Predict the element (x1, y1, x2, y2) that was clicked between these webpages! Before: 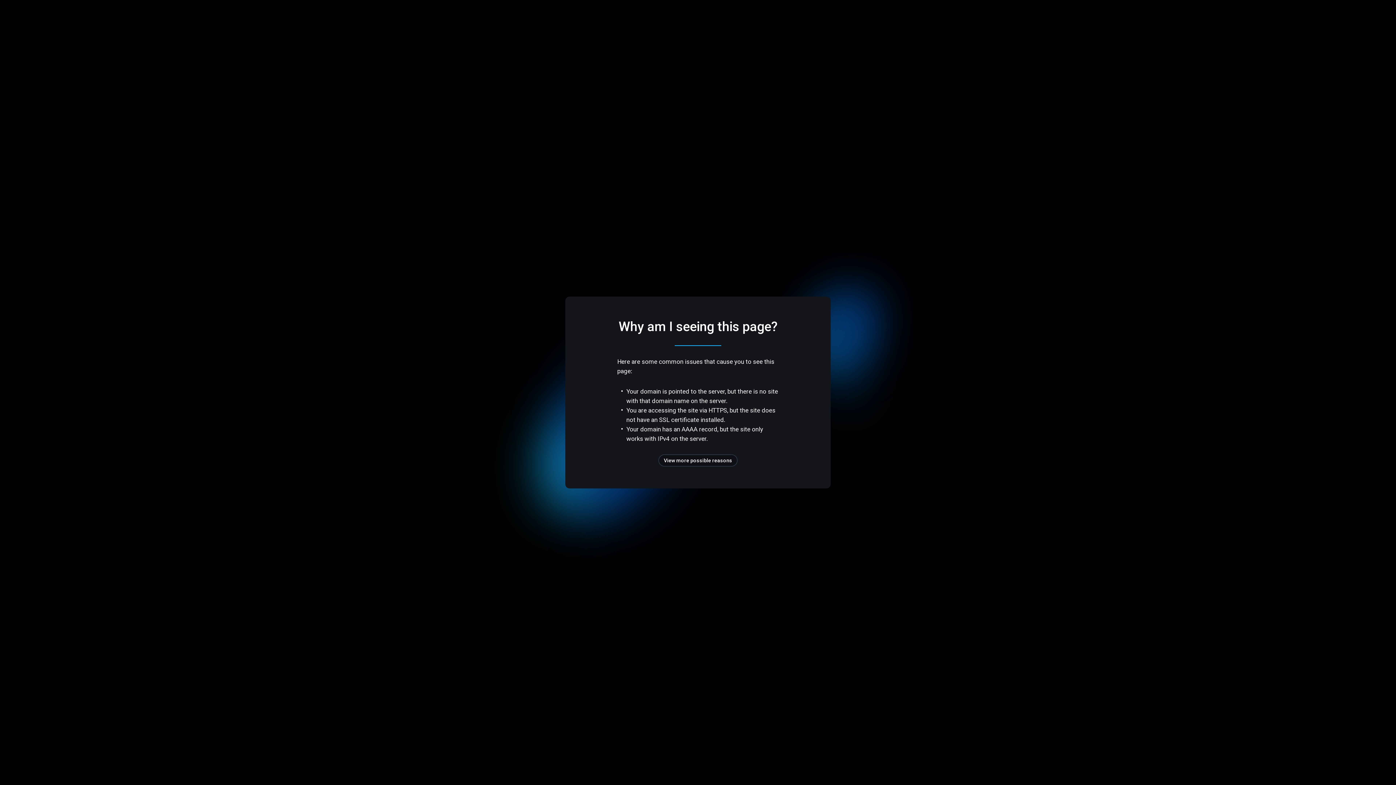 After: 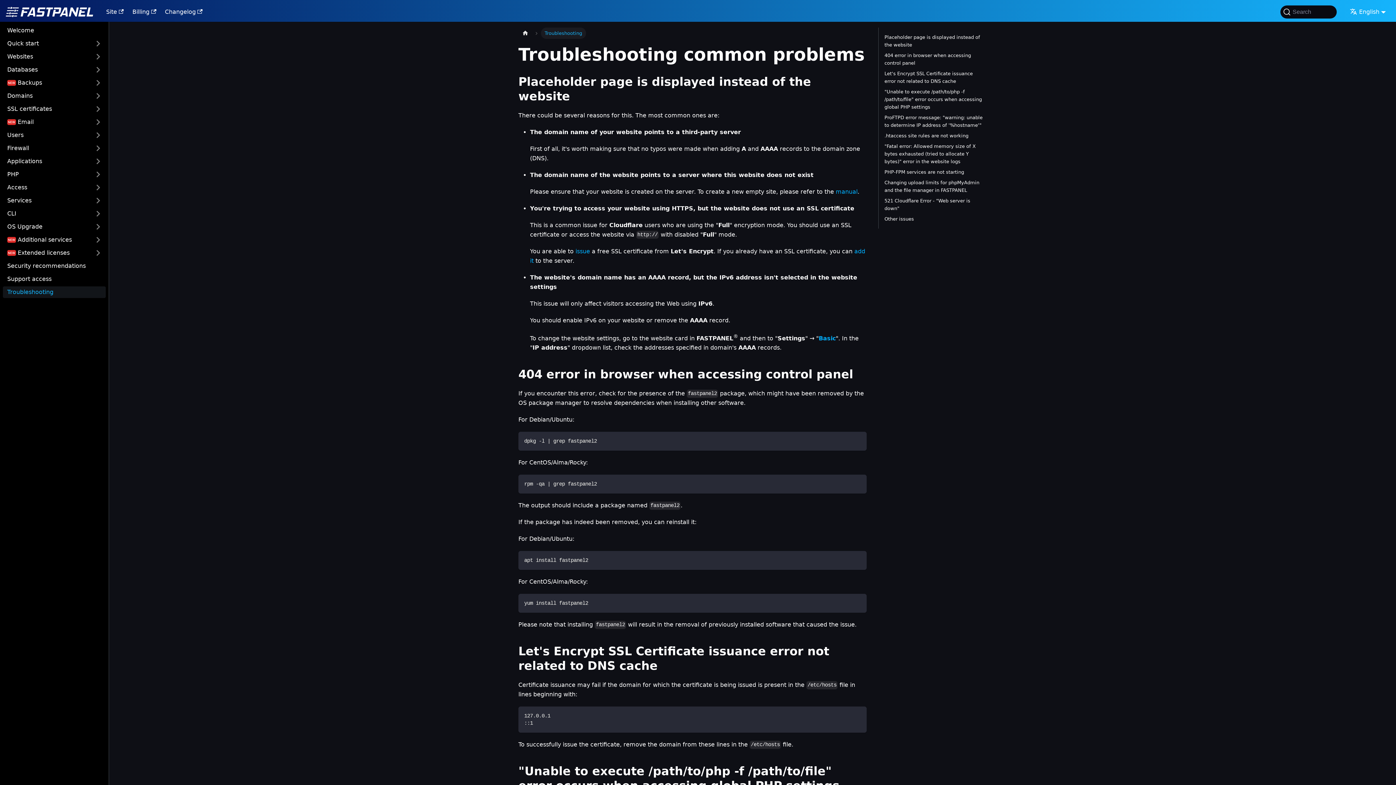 Action: label: View more possible reasons bbox: (658, 454, 737, 466)